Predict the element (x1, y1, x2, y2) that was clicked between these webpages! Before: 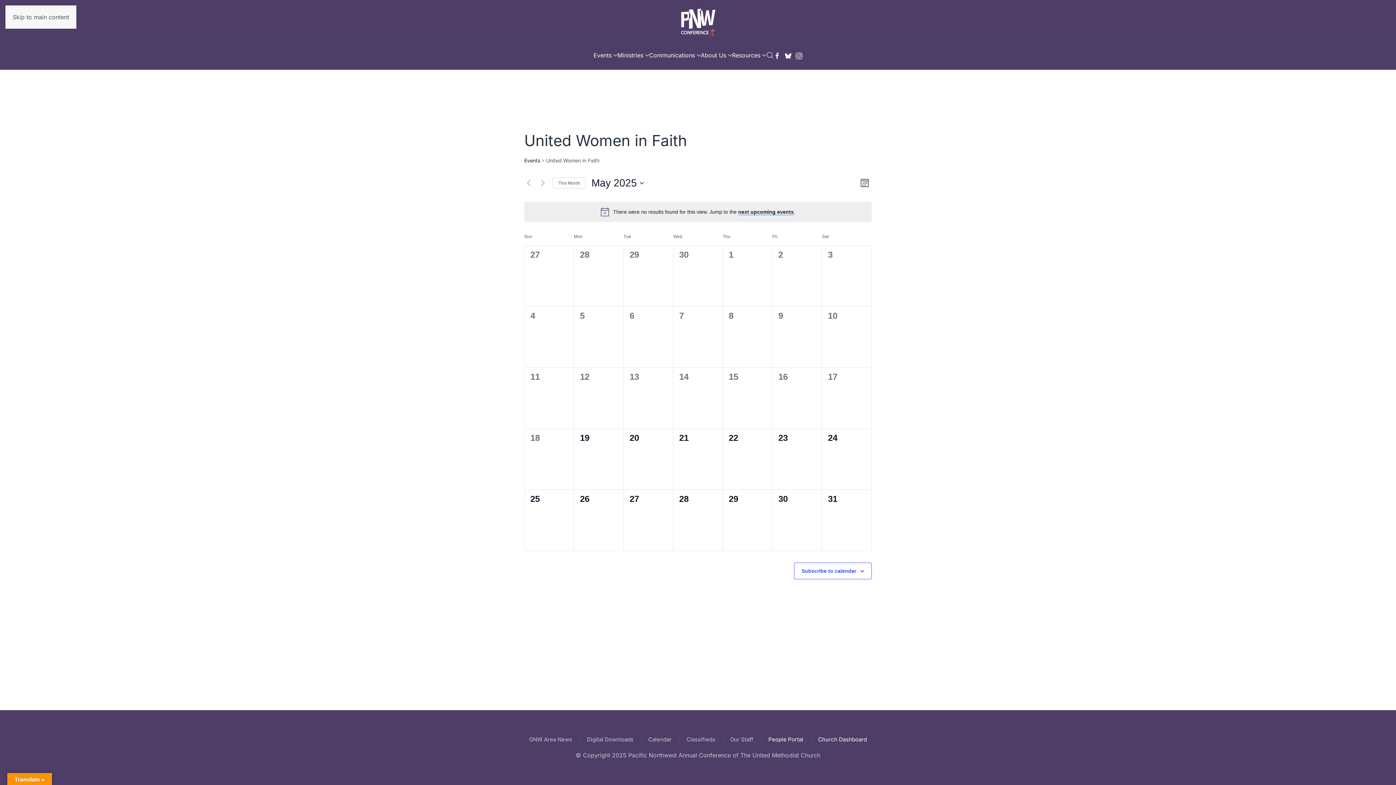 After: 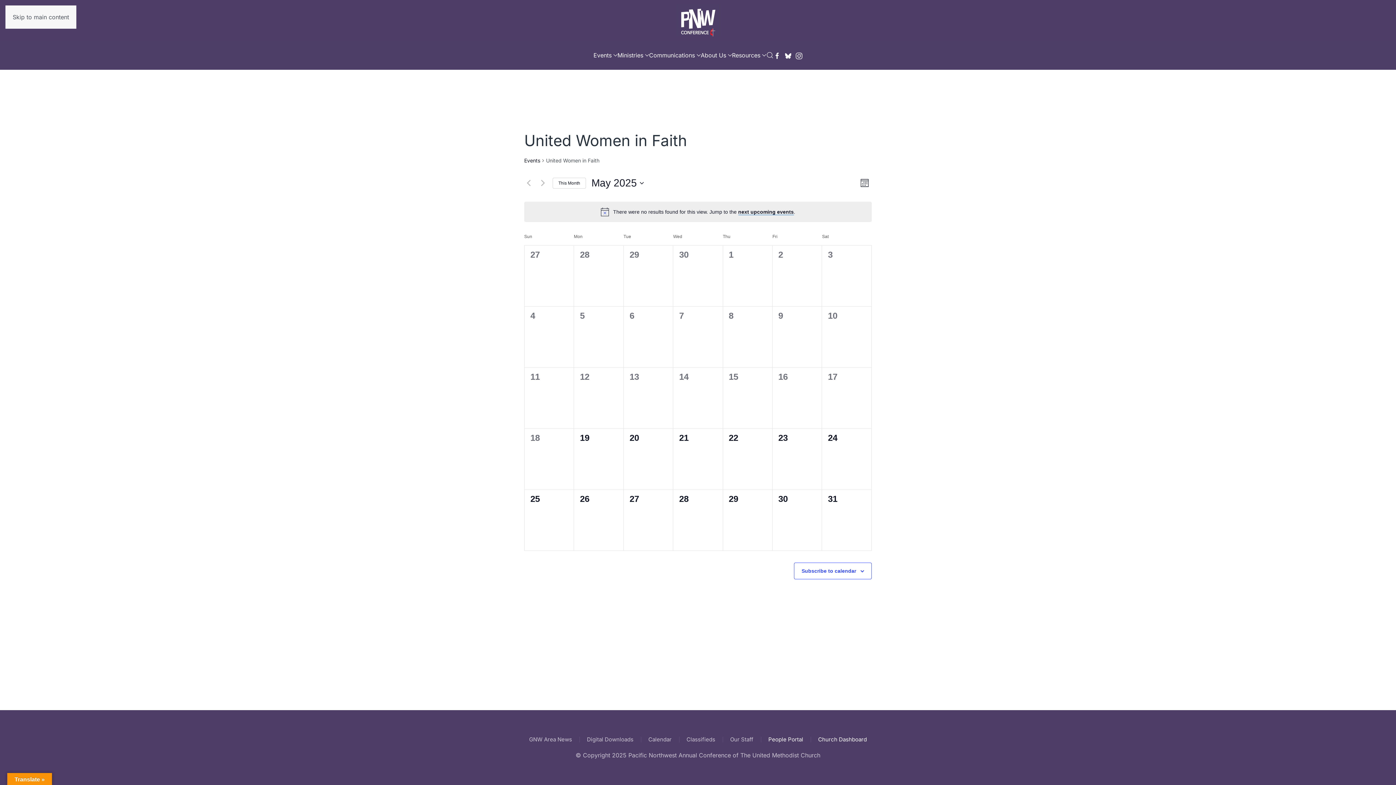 Action: bbox: (552, 177, 586, 188) label: Click to select the current month